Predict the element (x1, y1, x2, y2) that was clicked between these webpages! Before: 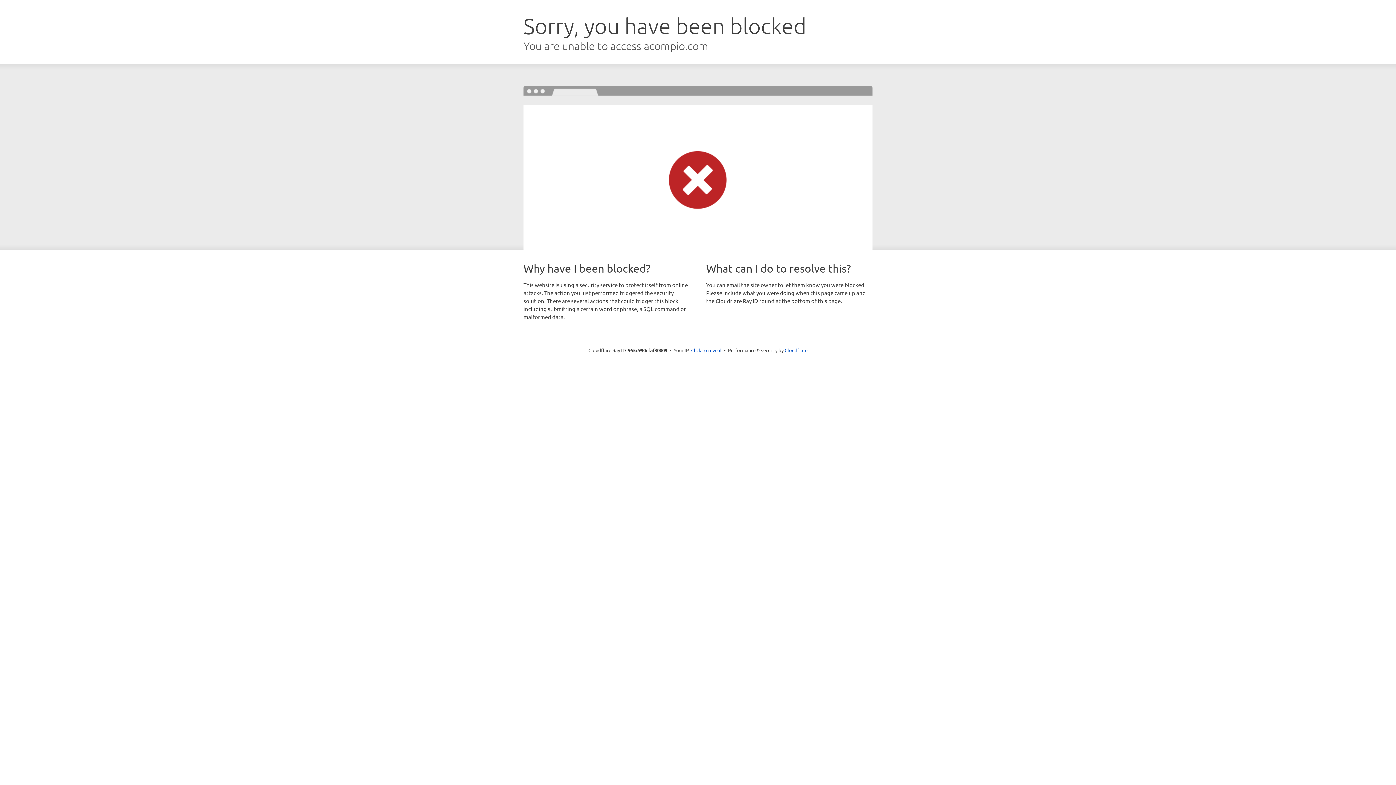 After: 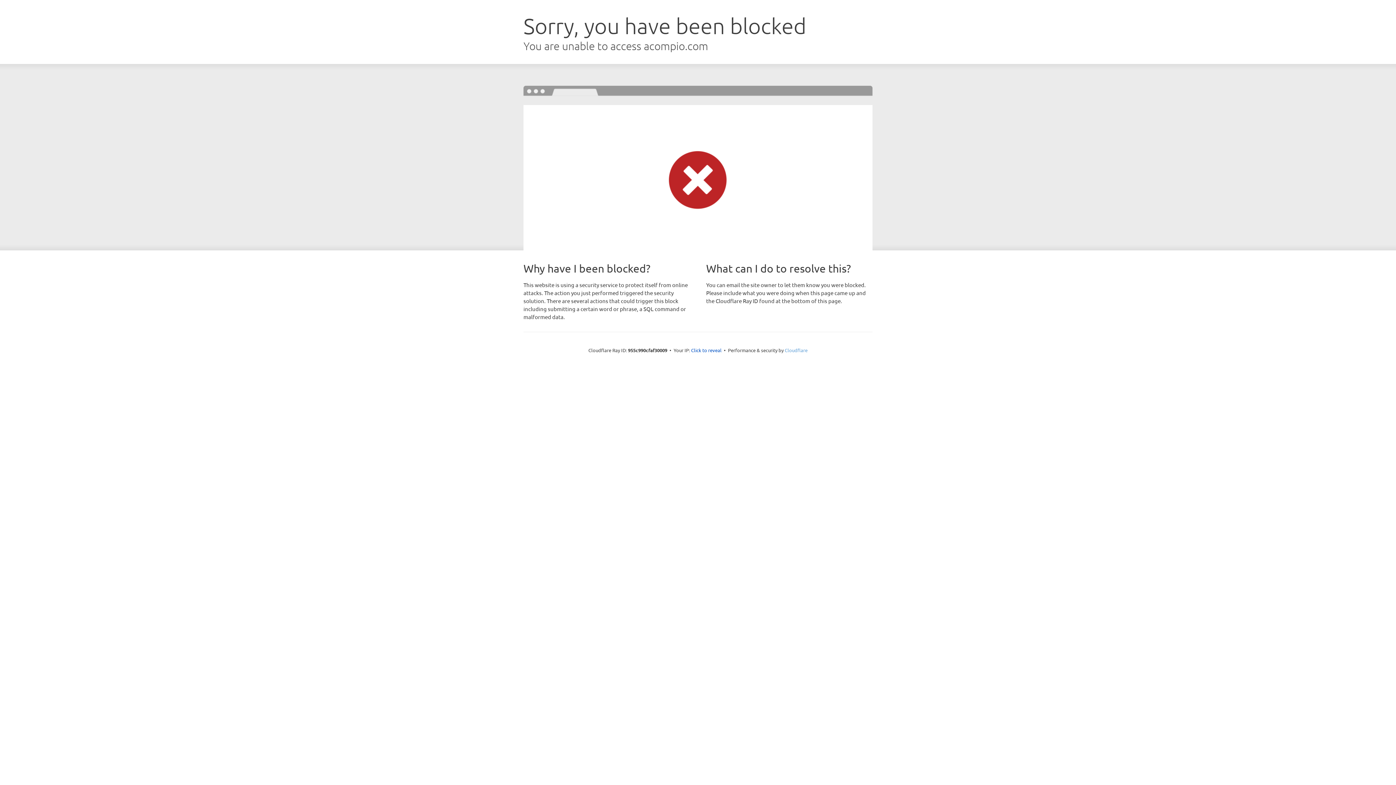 Action: label: Cloudflare bbox: (784, 347, 807, 353)